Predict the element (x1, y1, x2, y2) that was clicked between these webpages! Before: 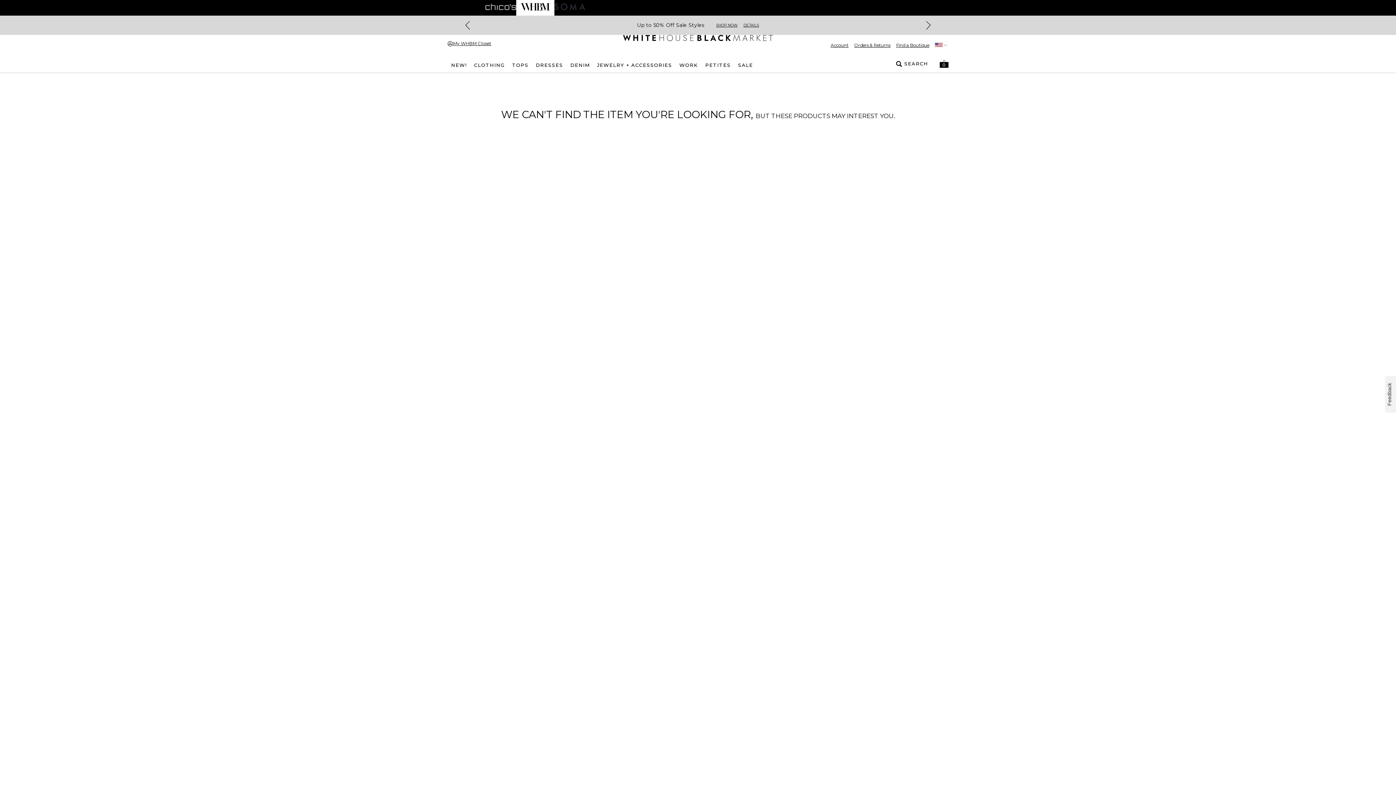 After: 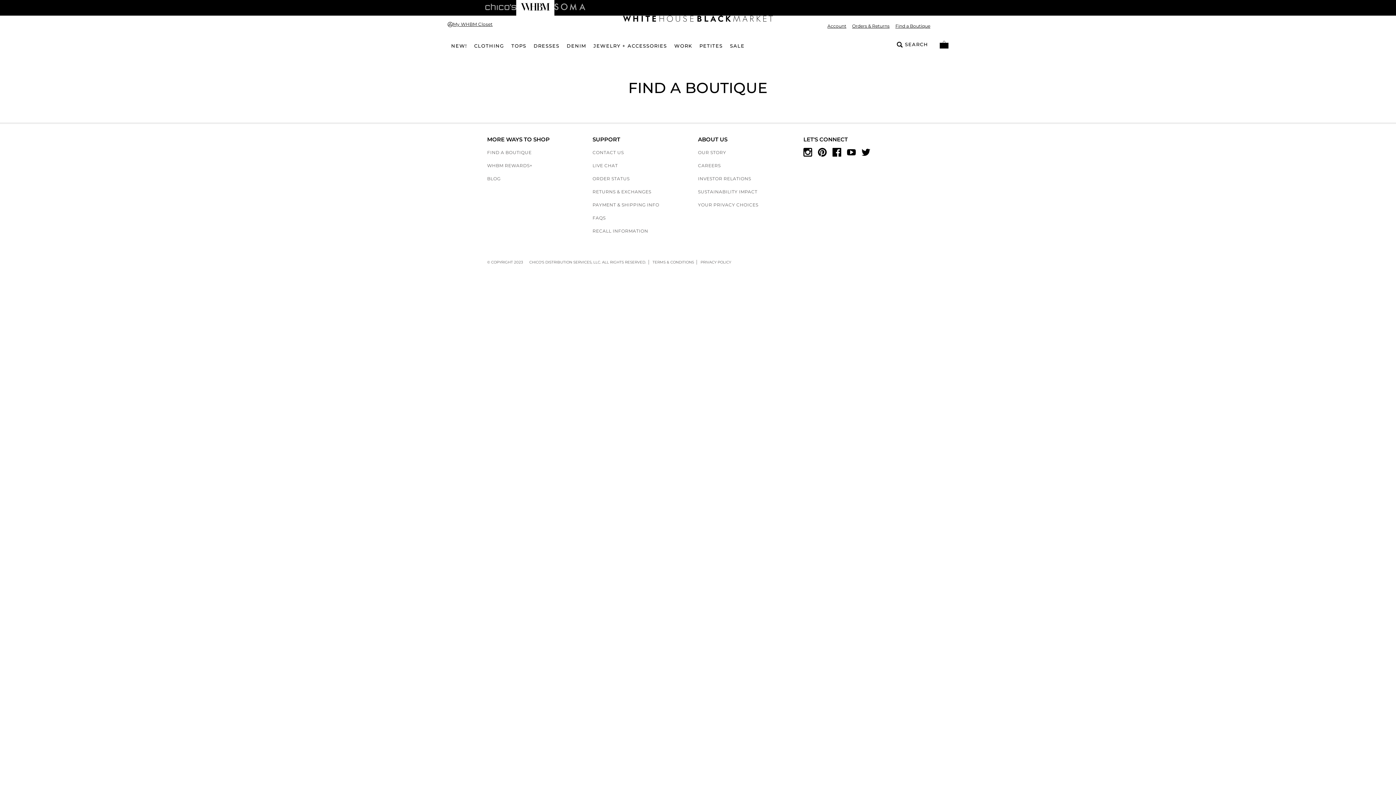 Action: label: Find a Boutique bbox: (890, 42, 935, 48)